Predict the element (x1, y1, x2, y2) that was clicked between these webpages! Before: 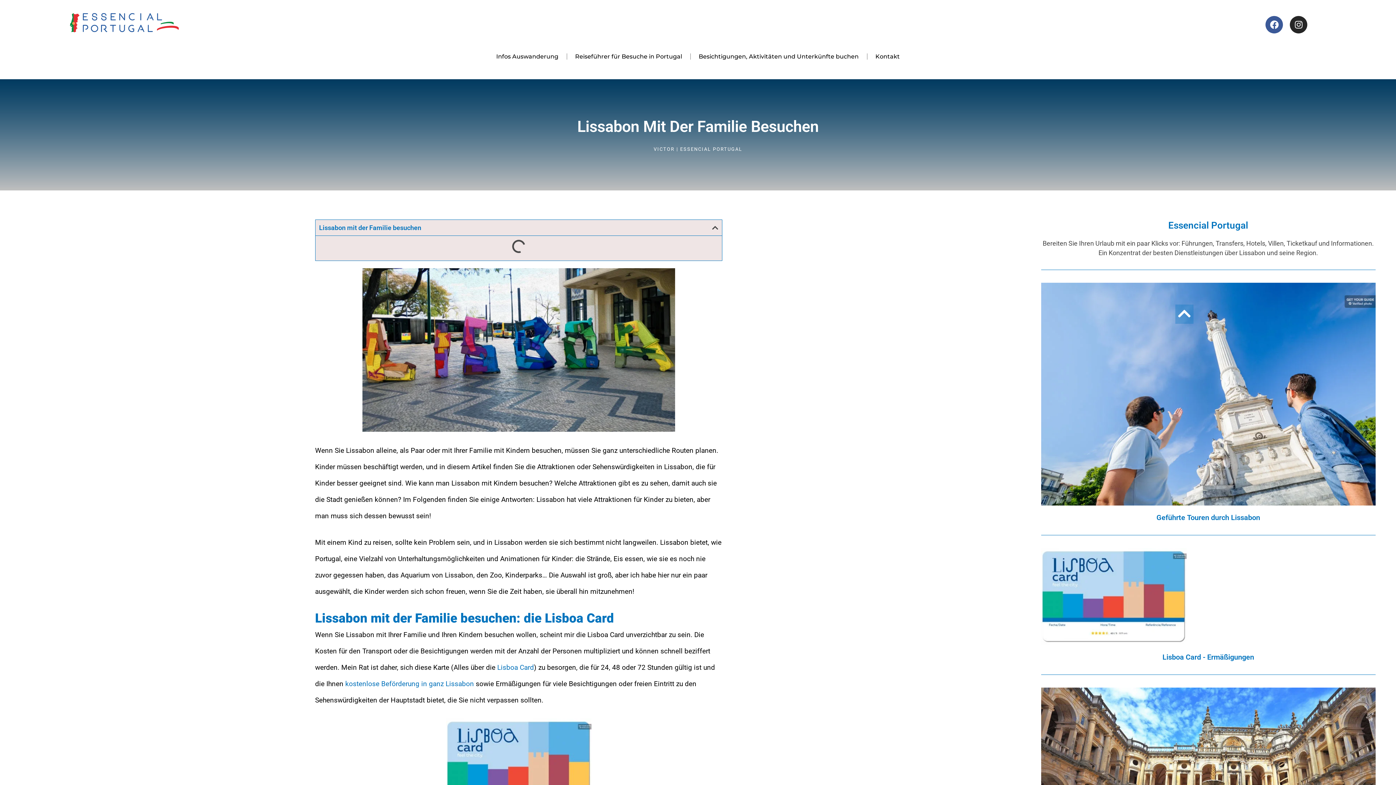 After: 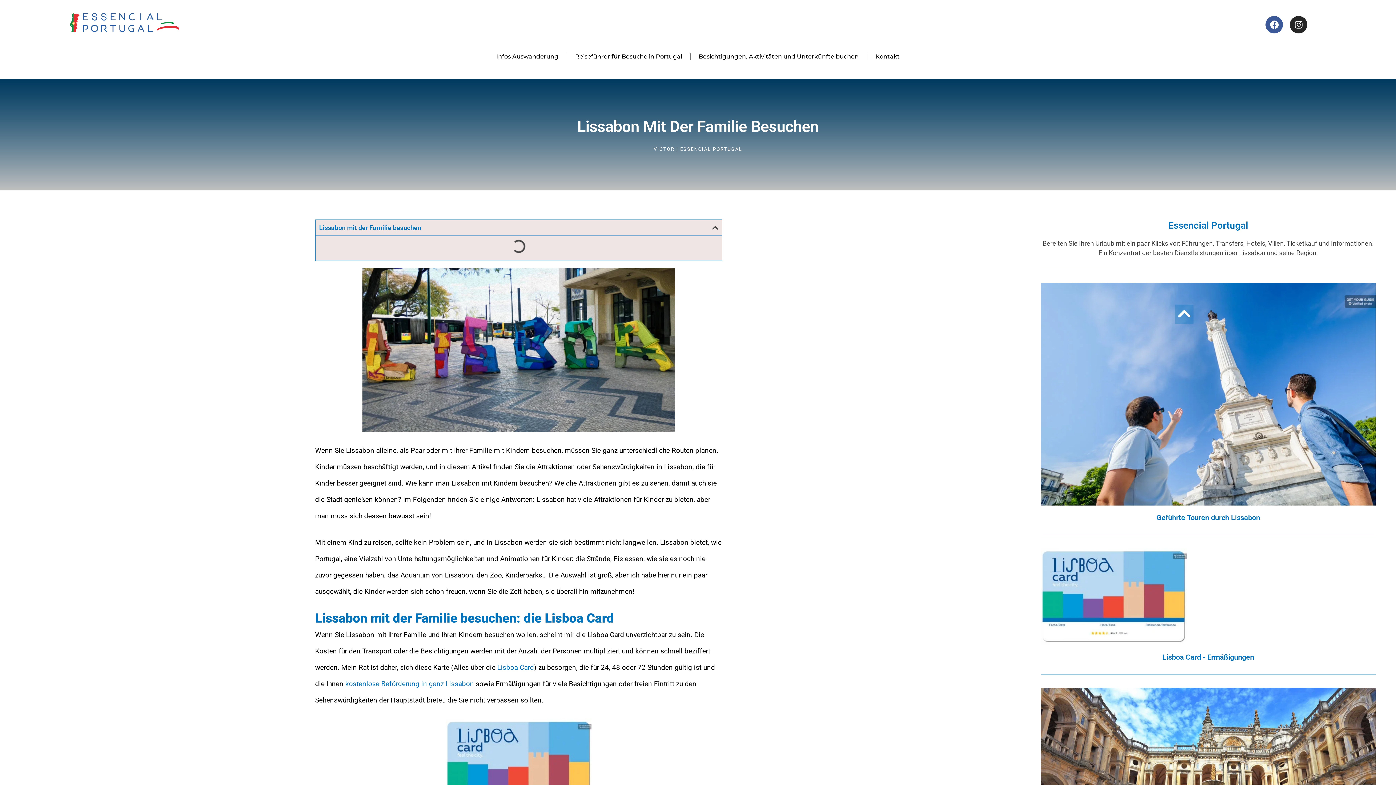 Action: bbox: (568, 48, 689, 64) label: Reiseführer für Besuche in Portugal